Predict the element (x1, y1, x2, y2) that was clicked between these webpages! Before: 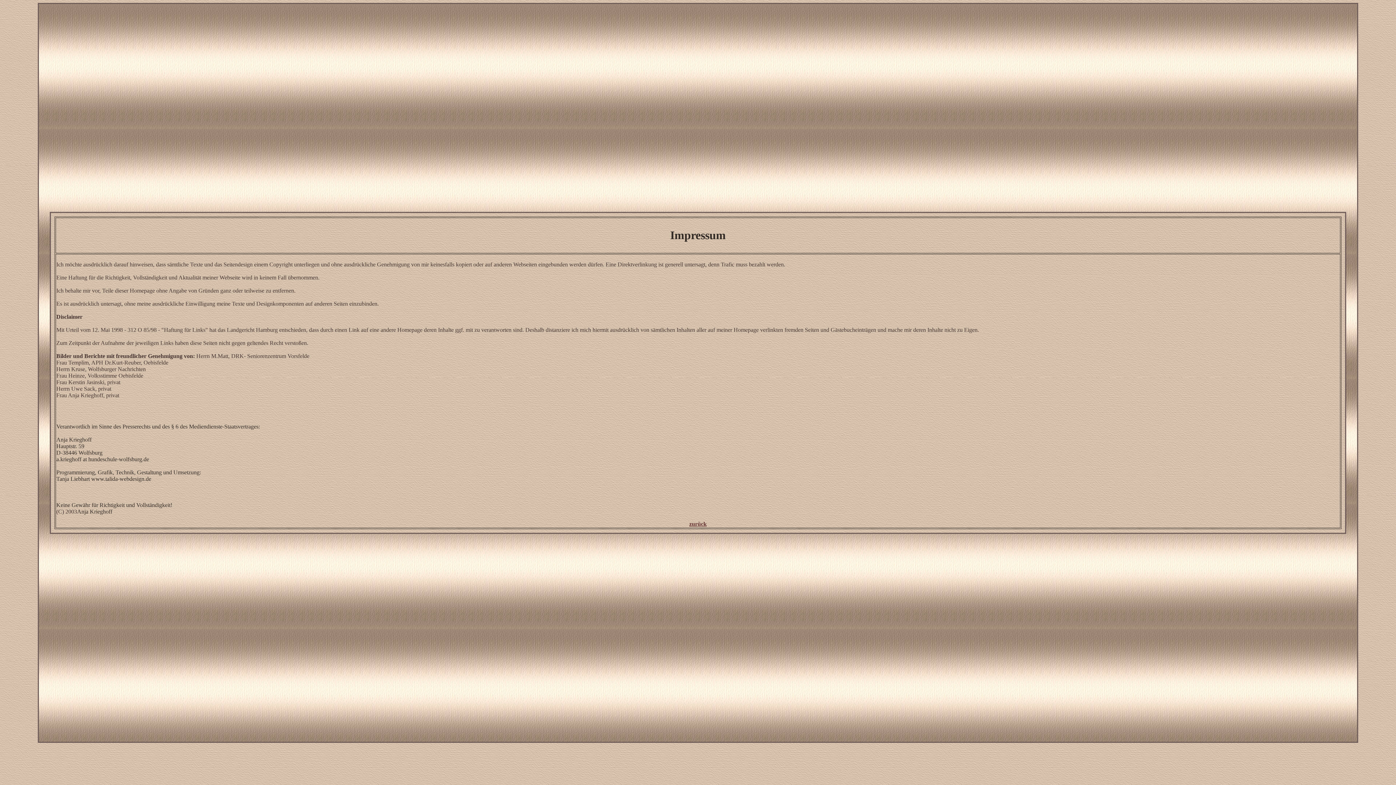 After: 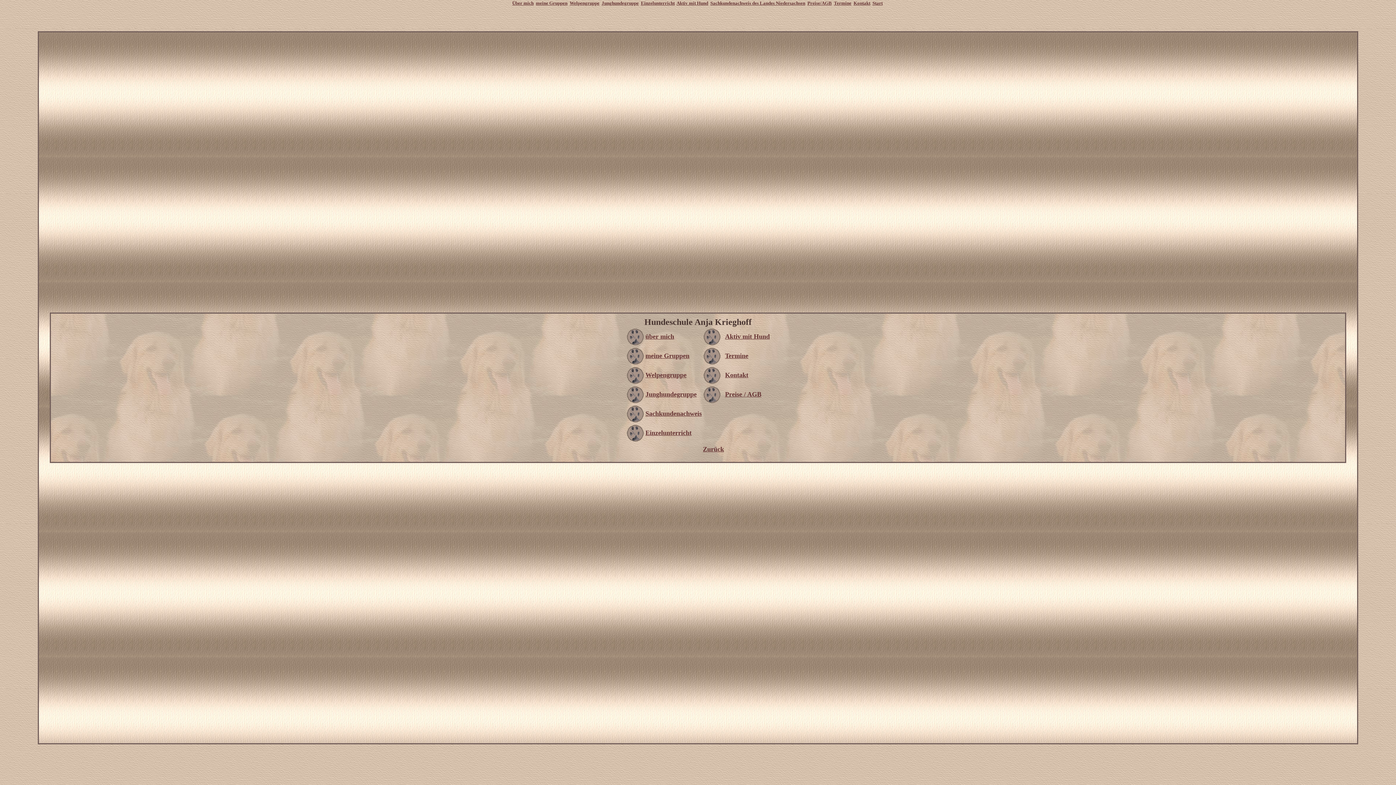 Action: label: zurück bbox: (689, 521, 706, 527)